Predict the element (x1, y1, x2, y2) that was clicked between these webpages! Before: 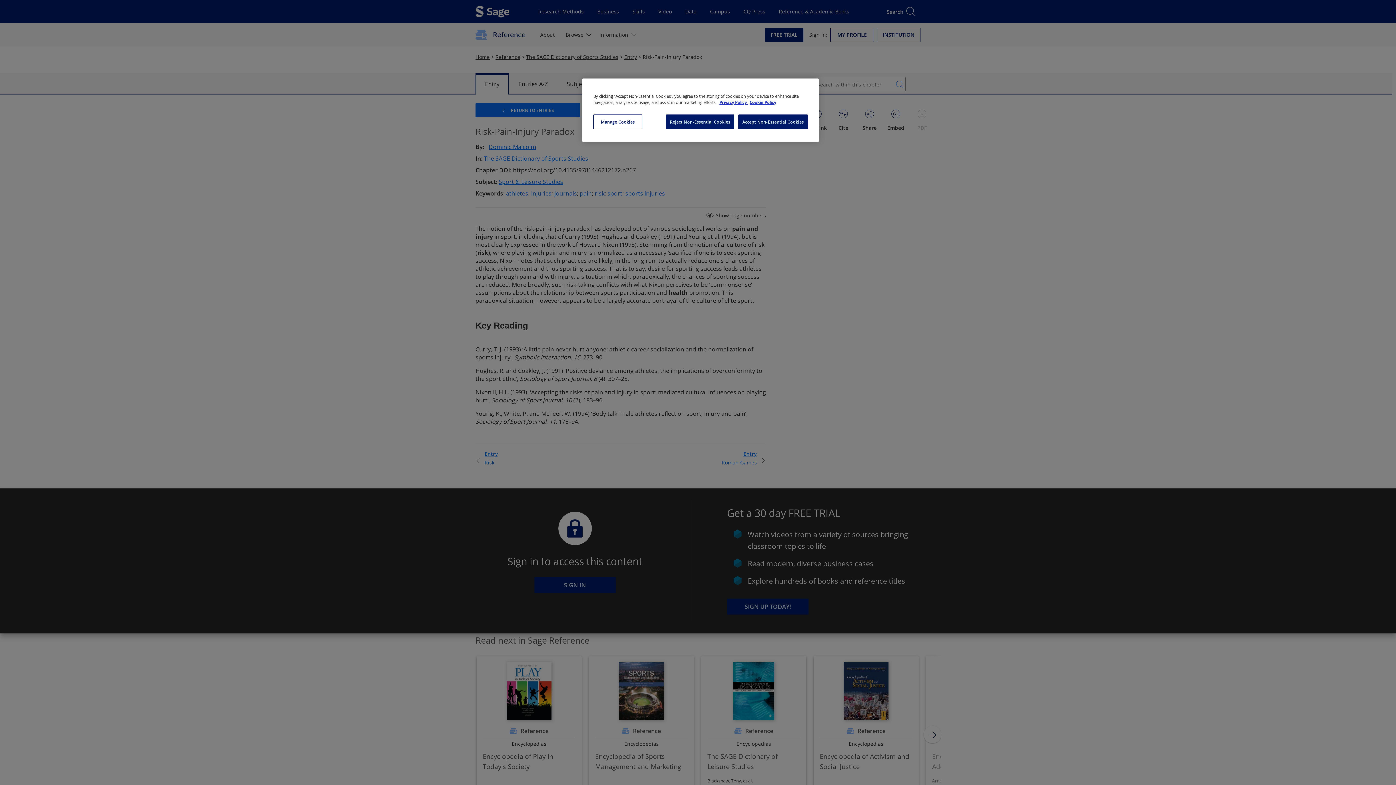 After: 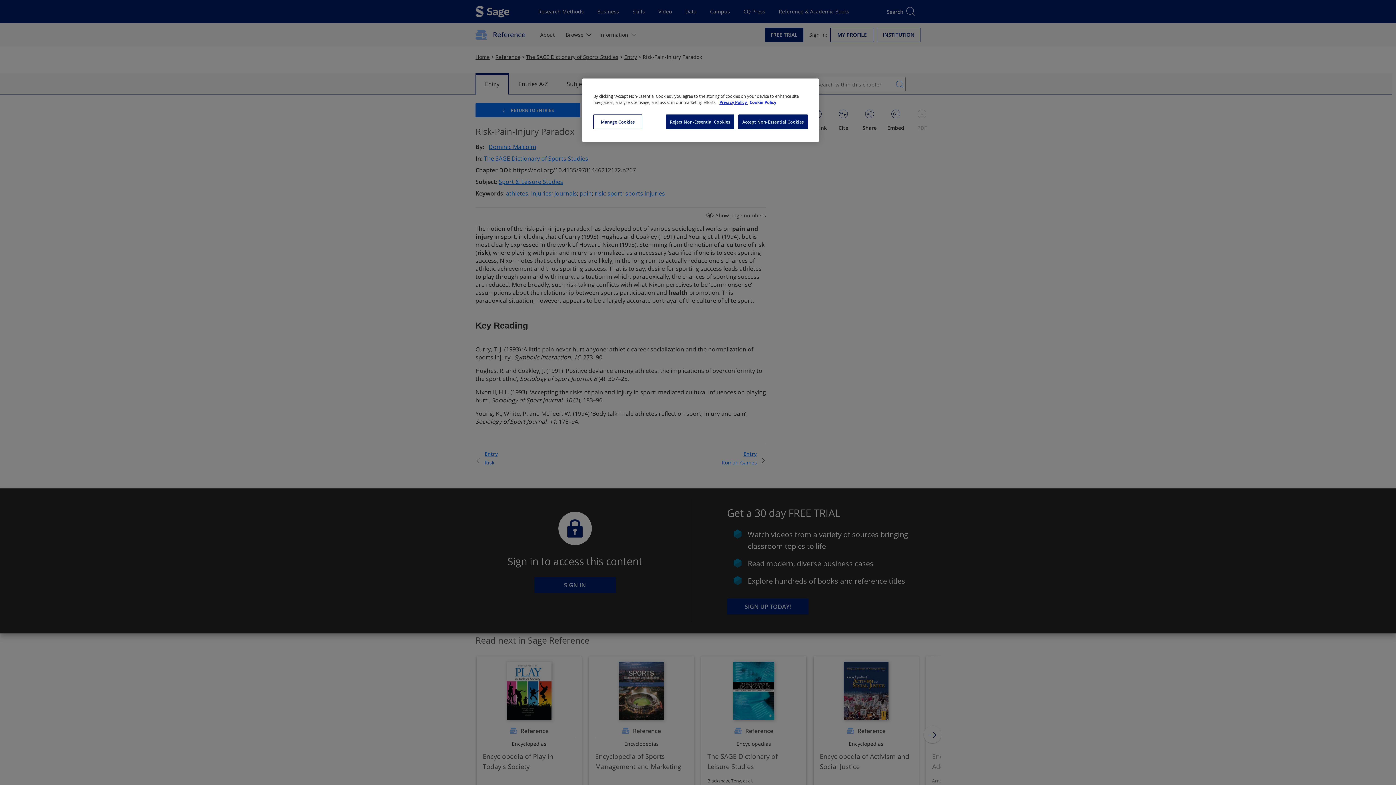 Action: bbox: (749, 100, 775, 104) label: Cookie Policy, opens in a new tab